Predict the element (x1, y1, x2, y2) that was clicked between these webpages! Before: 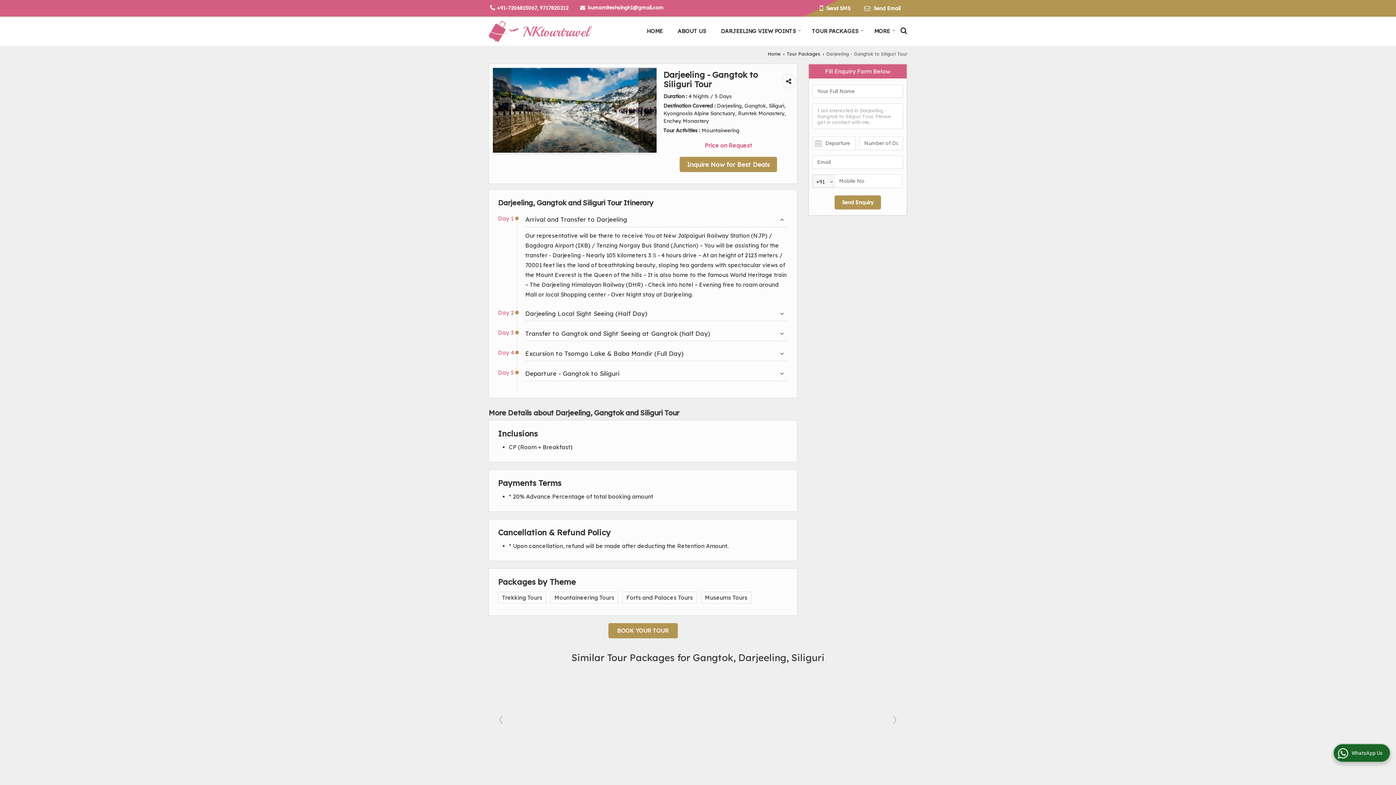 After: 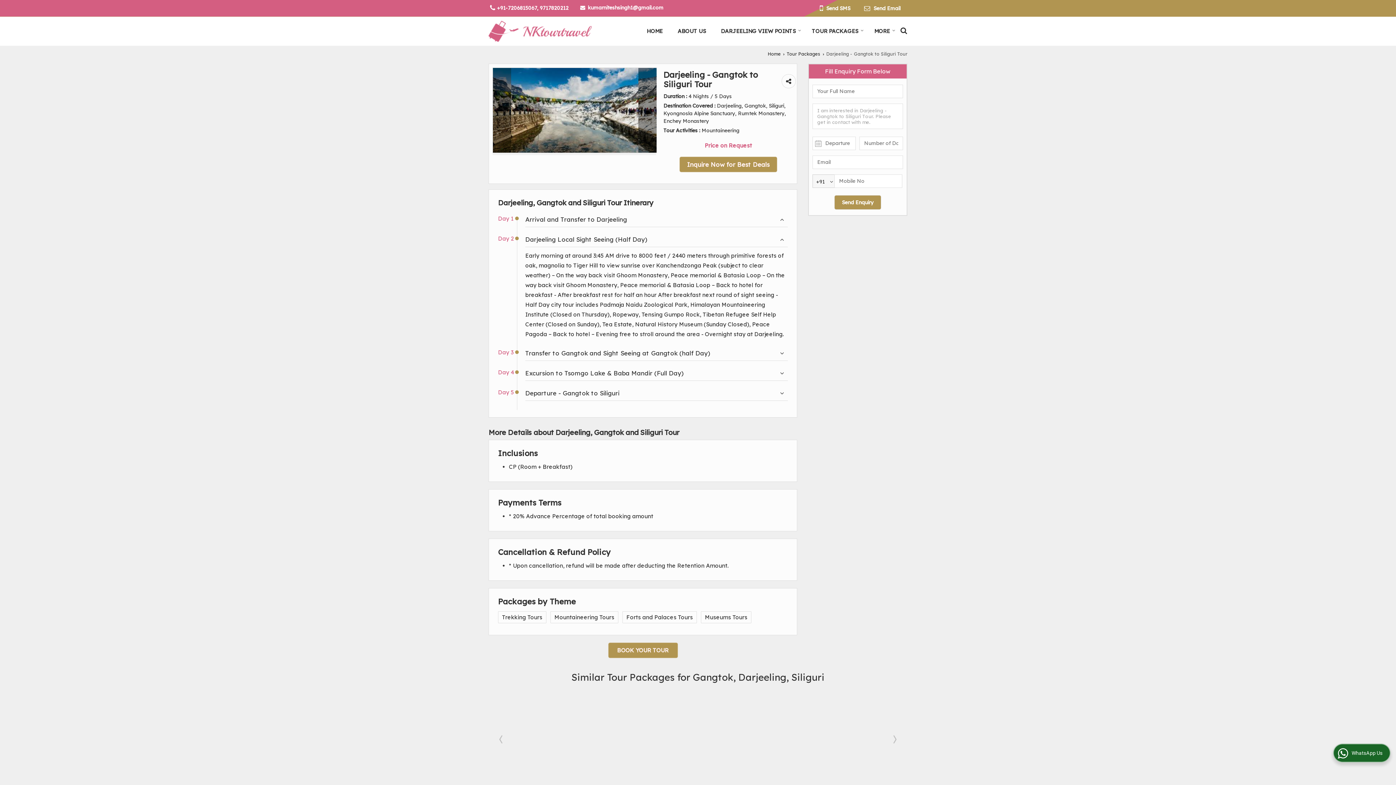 Action: bbox: (525, 308, 788, 318) label: Darjeeling Local Sight Seeing (Half Day)